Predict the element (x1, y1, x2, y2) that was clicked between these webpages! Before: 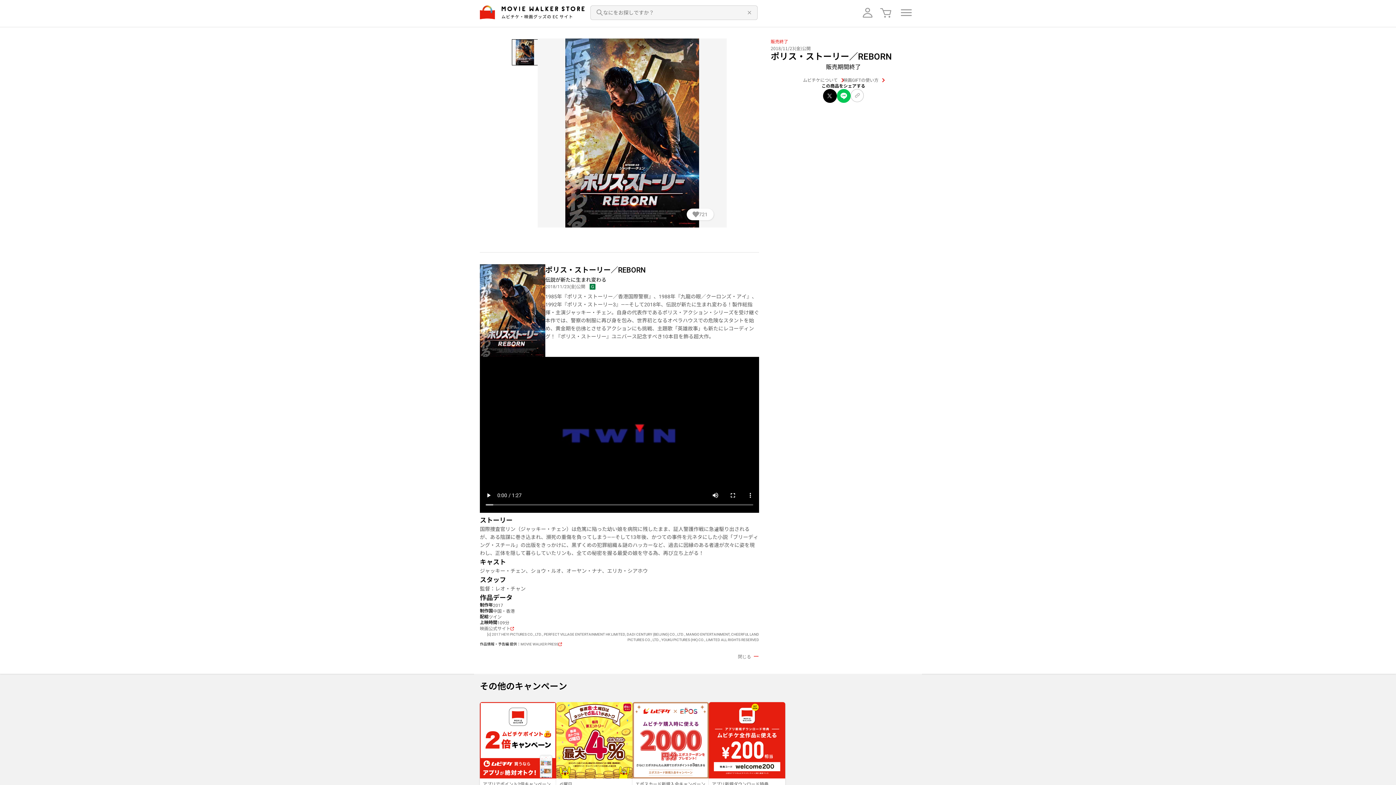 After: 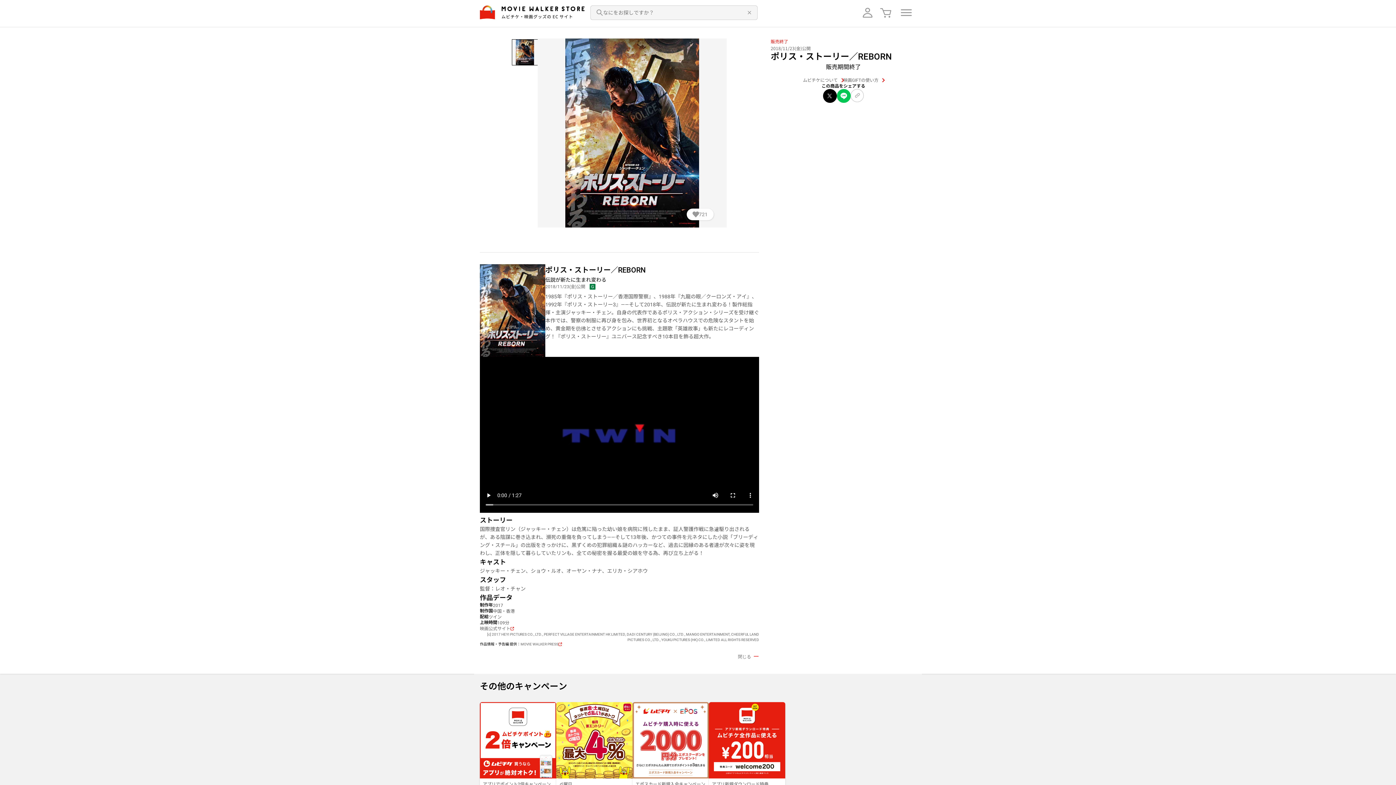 Action: bbox: (823, 89, 837, 102)